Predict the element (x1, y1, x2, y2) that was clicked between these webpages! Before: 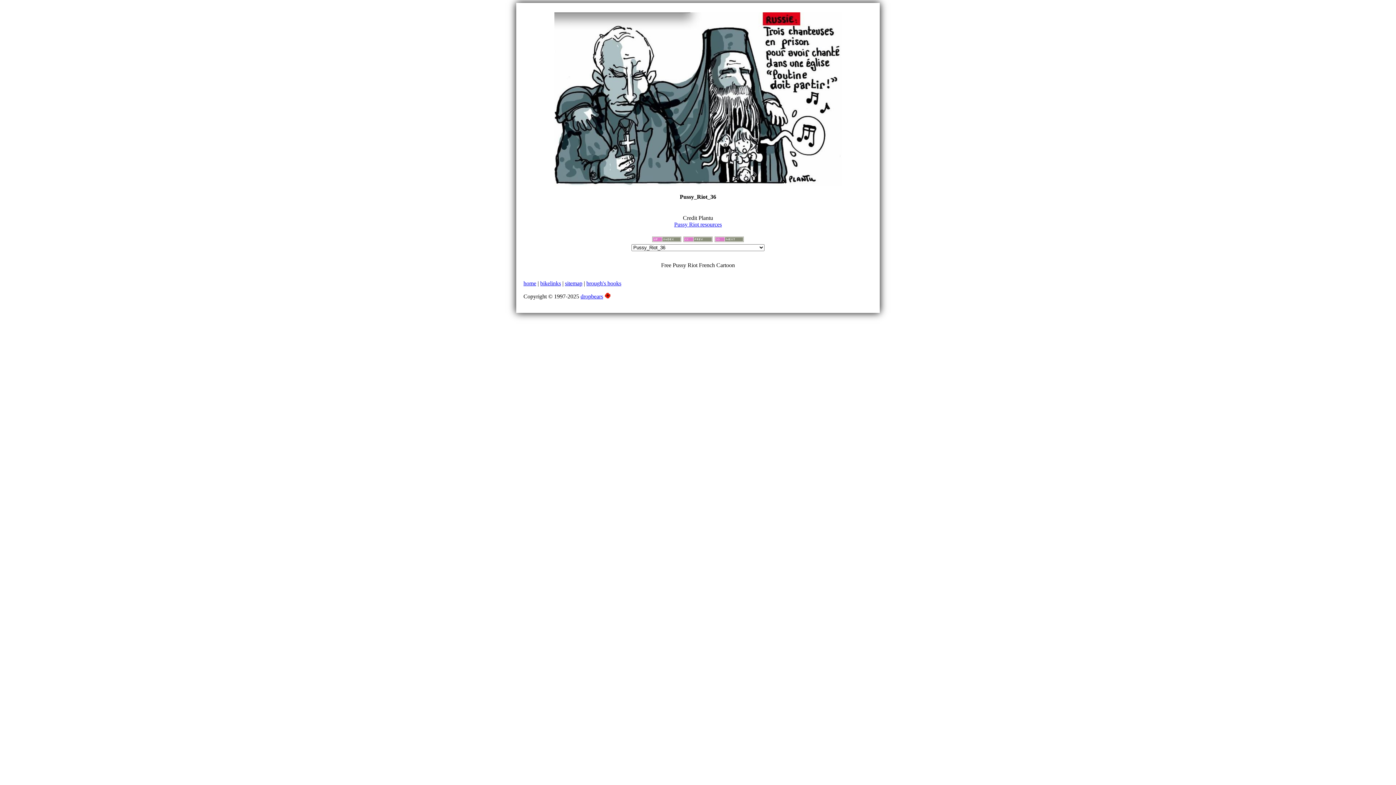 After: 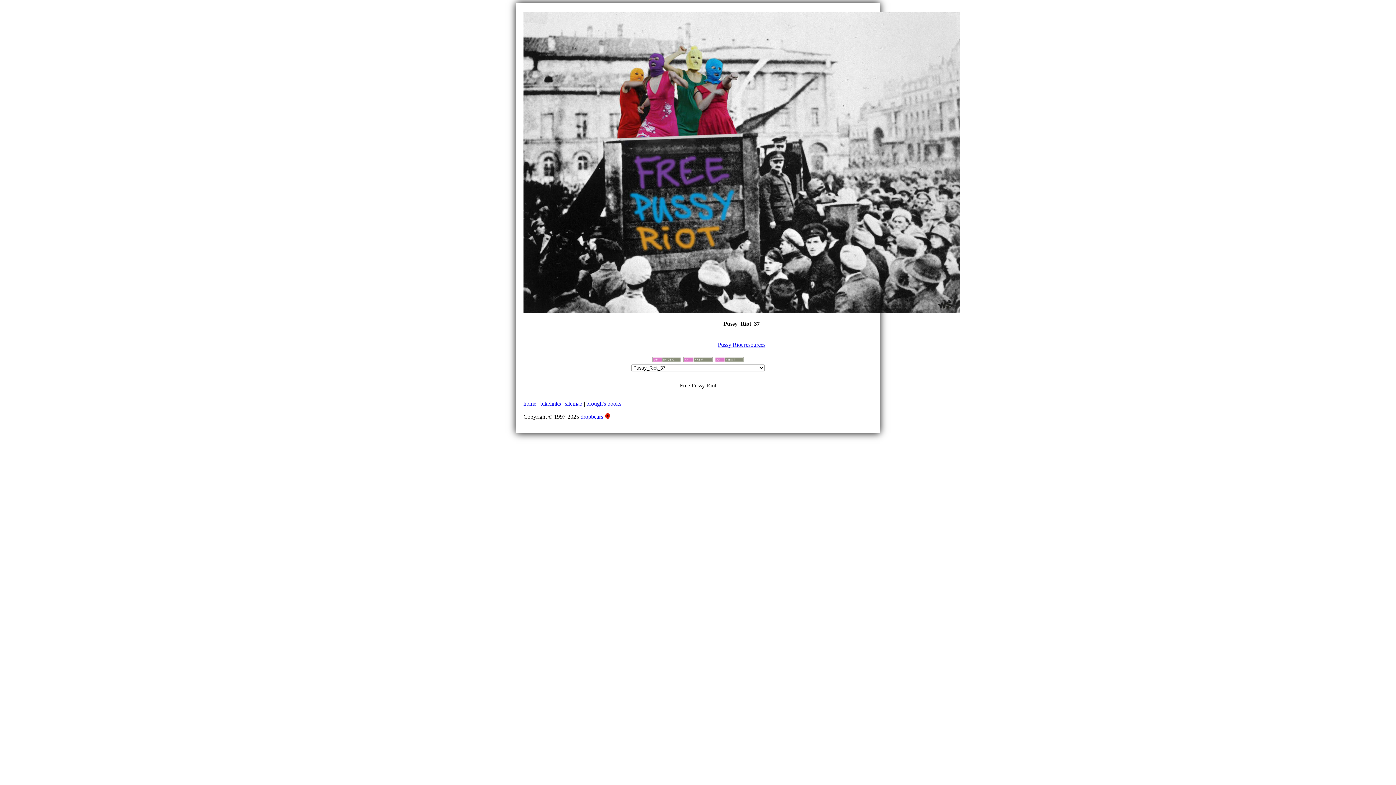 Action: bbox: (714, 237, 744, 243)